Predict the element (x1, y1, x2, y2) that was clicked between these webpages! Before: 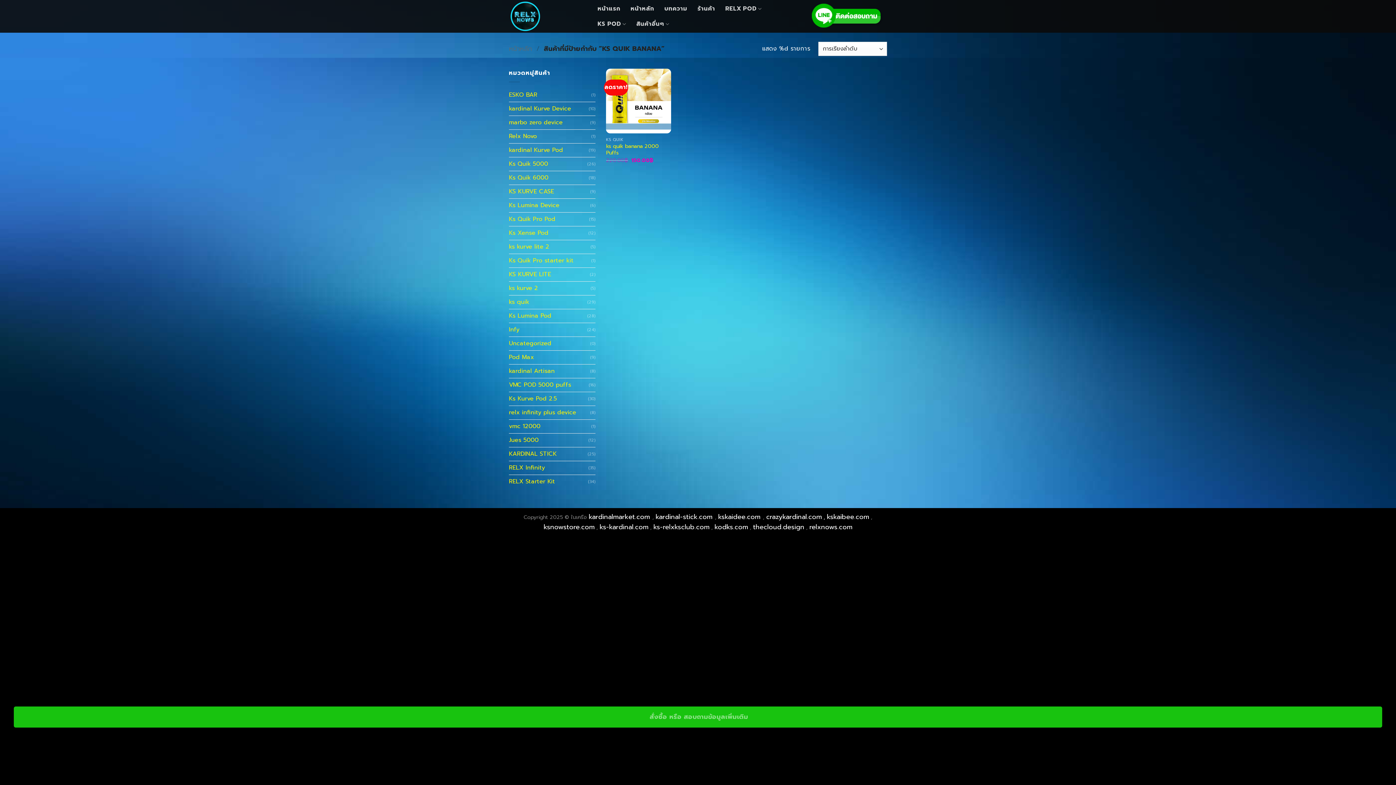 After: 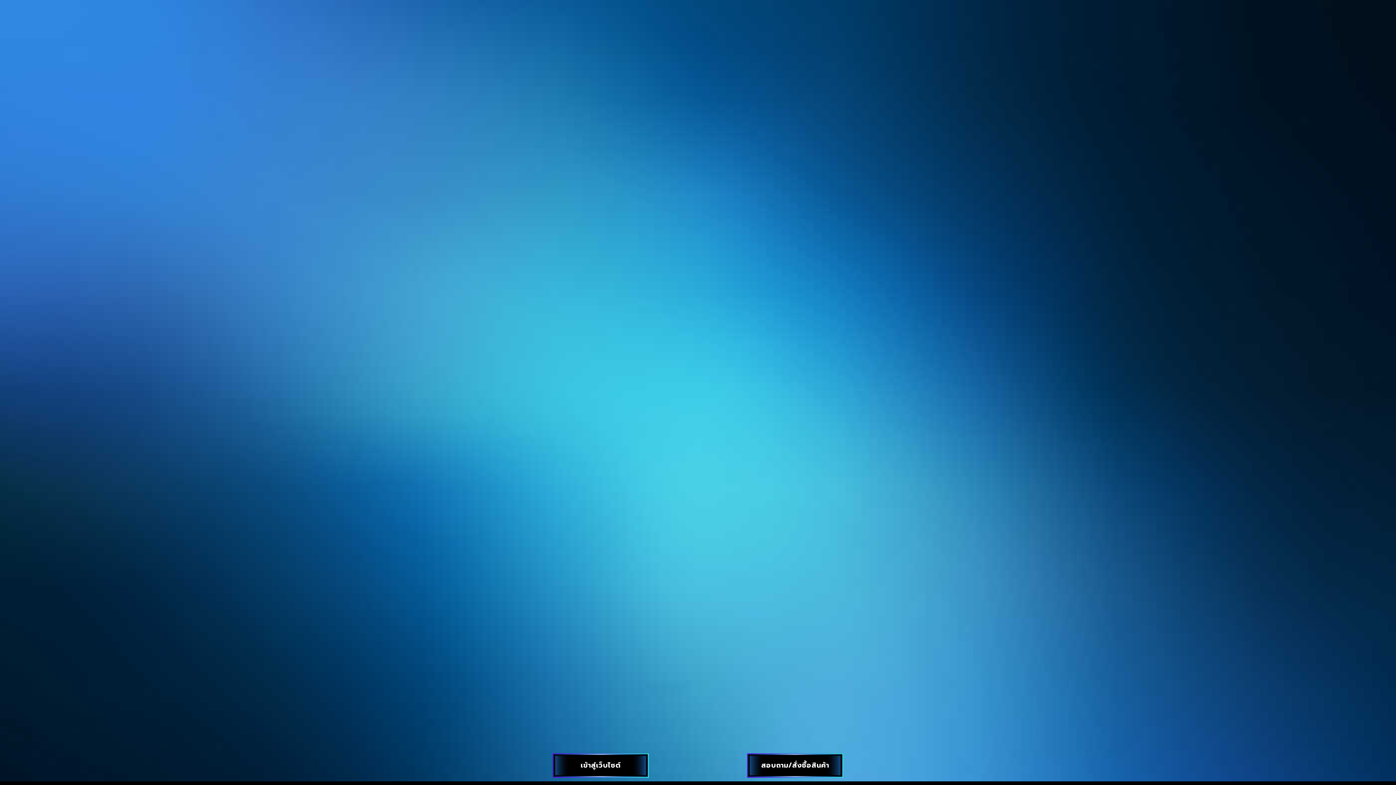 Action: bbox: (592, 1, 625, 16) label: หน้าแรก